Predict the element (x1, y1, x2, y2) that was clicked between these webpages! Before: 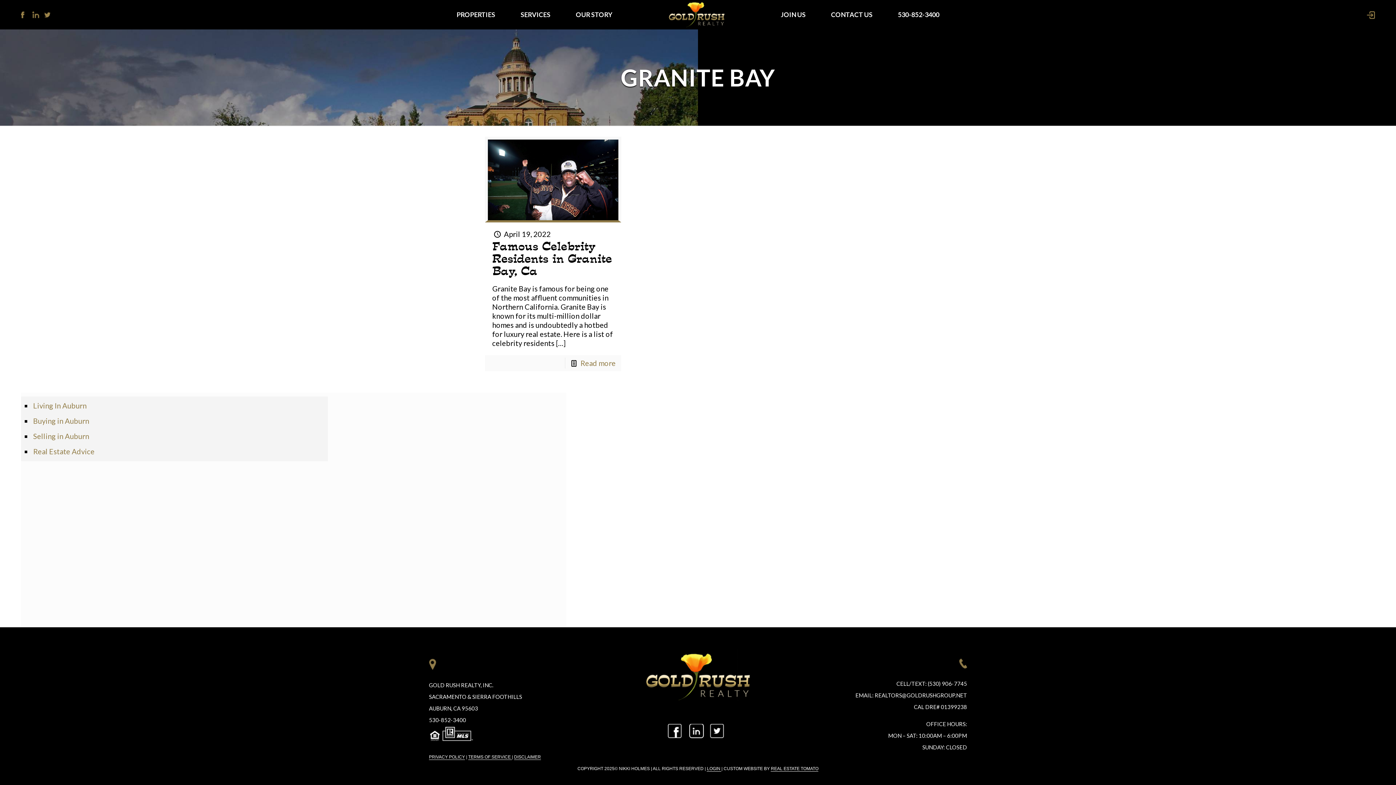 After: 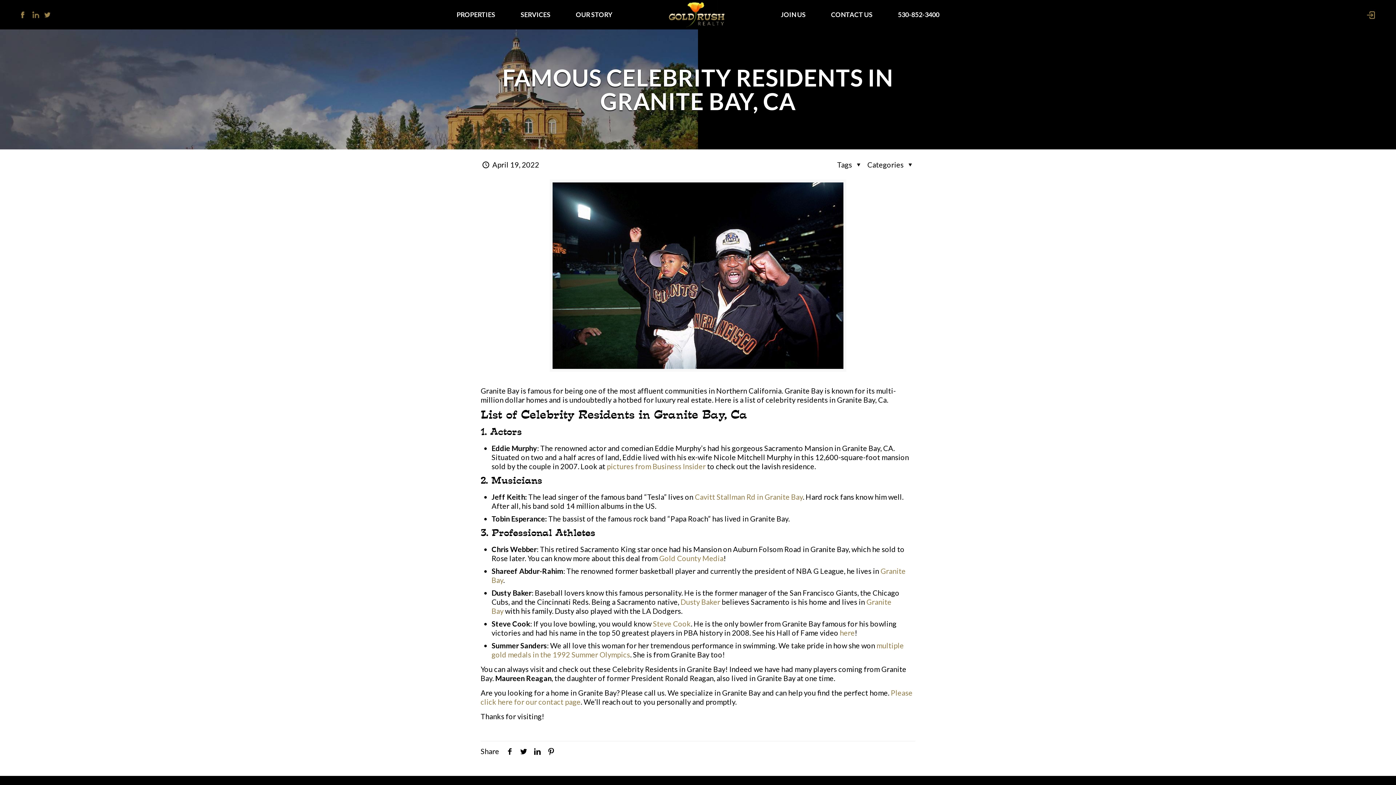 Action: bbox: (580, 358, 615, 367) label: Read more